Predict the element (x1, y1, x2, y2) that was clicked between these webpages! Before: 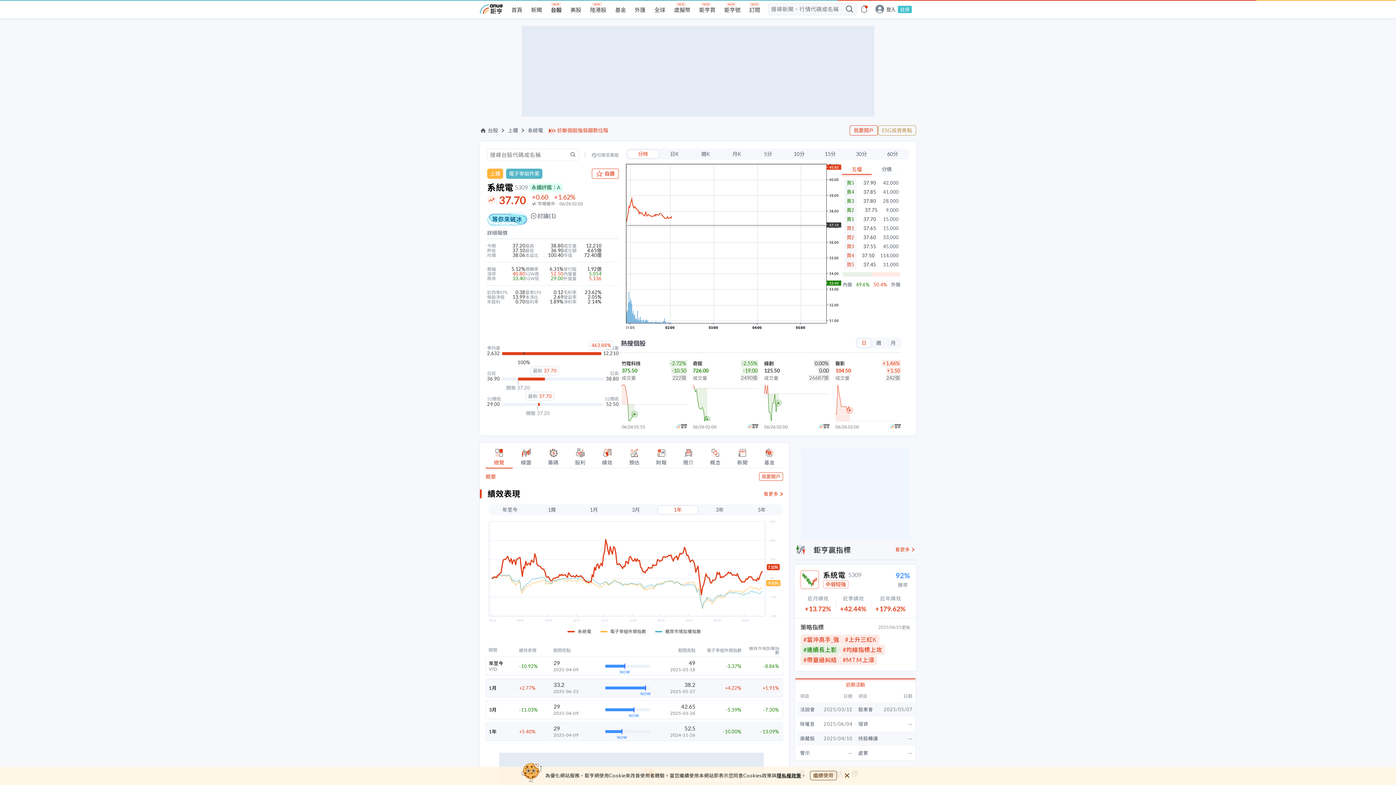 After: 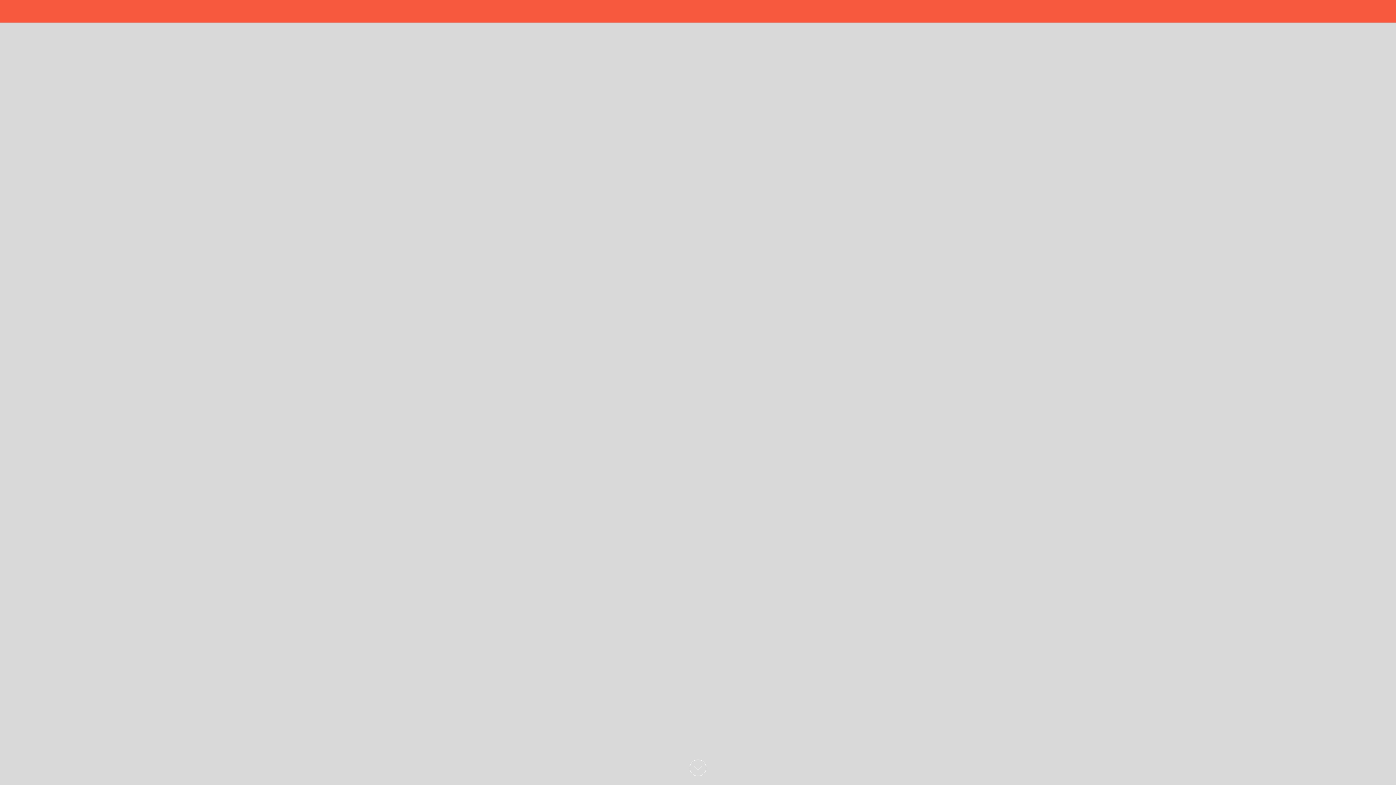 Action: bbox: (842, 634, 879, 645) label: #上升三紅K